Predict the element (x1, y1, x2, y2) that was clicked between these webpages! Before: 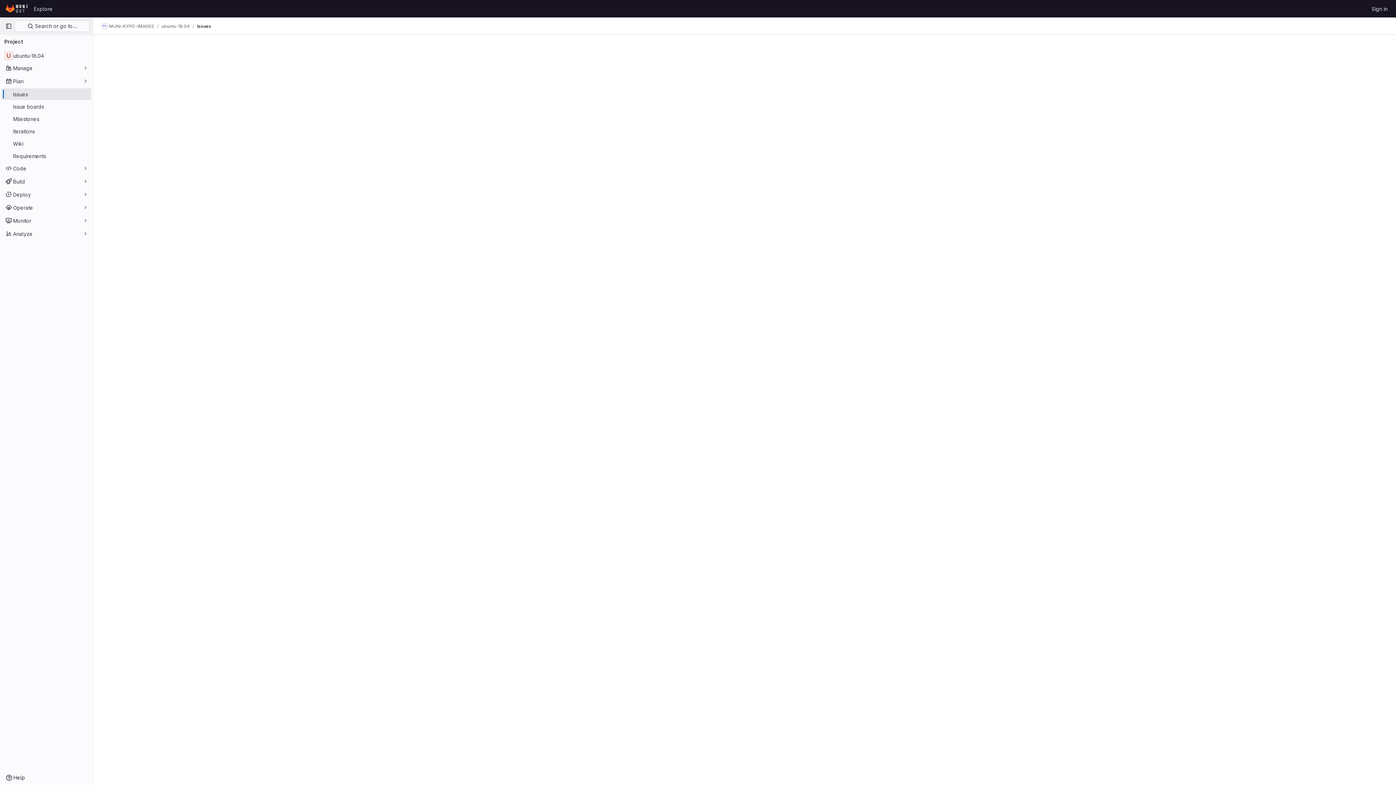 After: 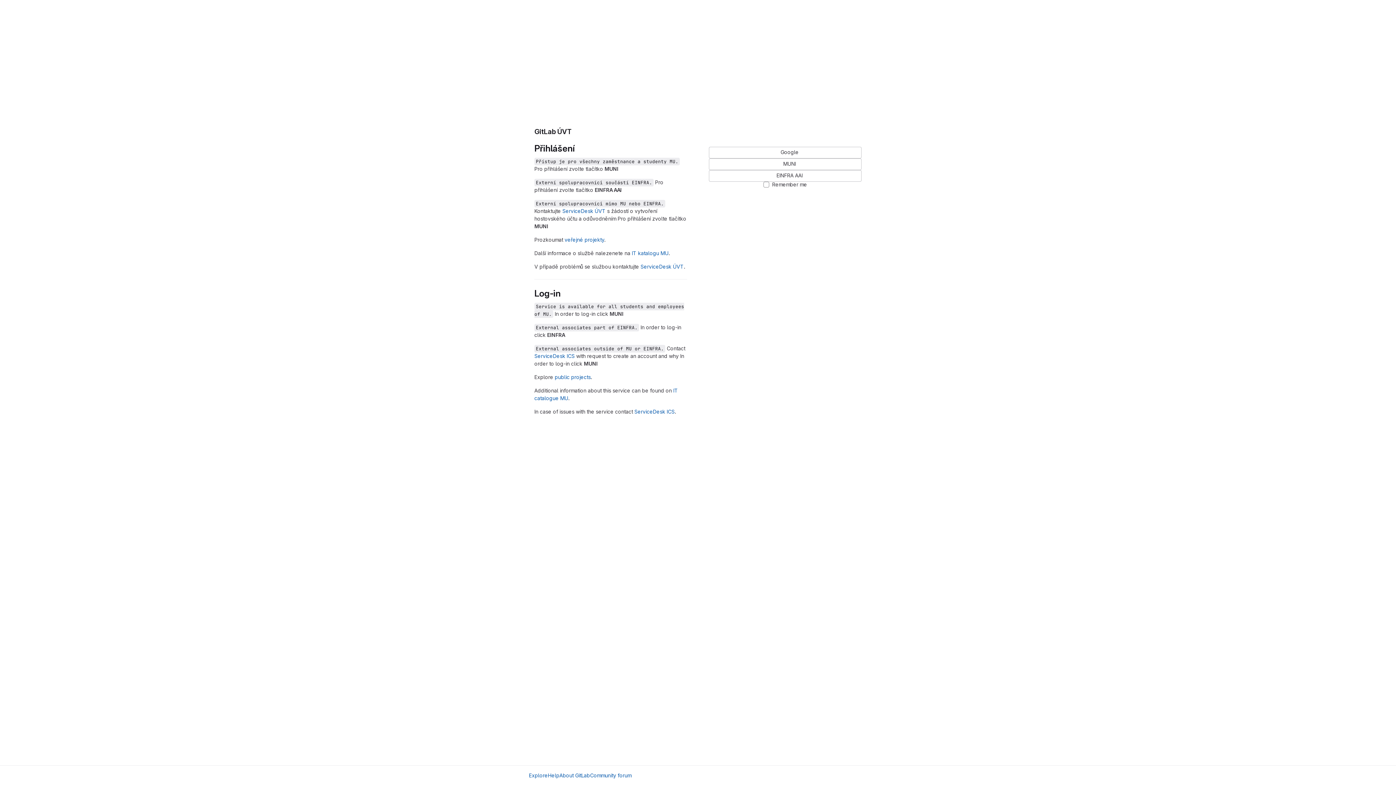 Action: bbox: (4, 2, 30, 14) label: Homepage